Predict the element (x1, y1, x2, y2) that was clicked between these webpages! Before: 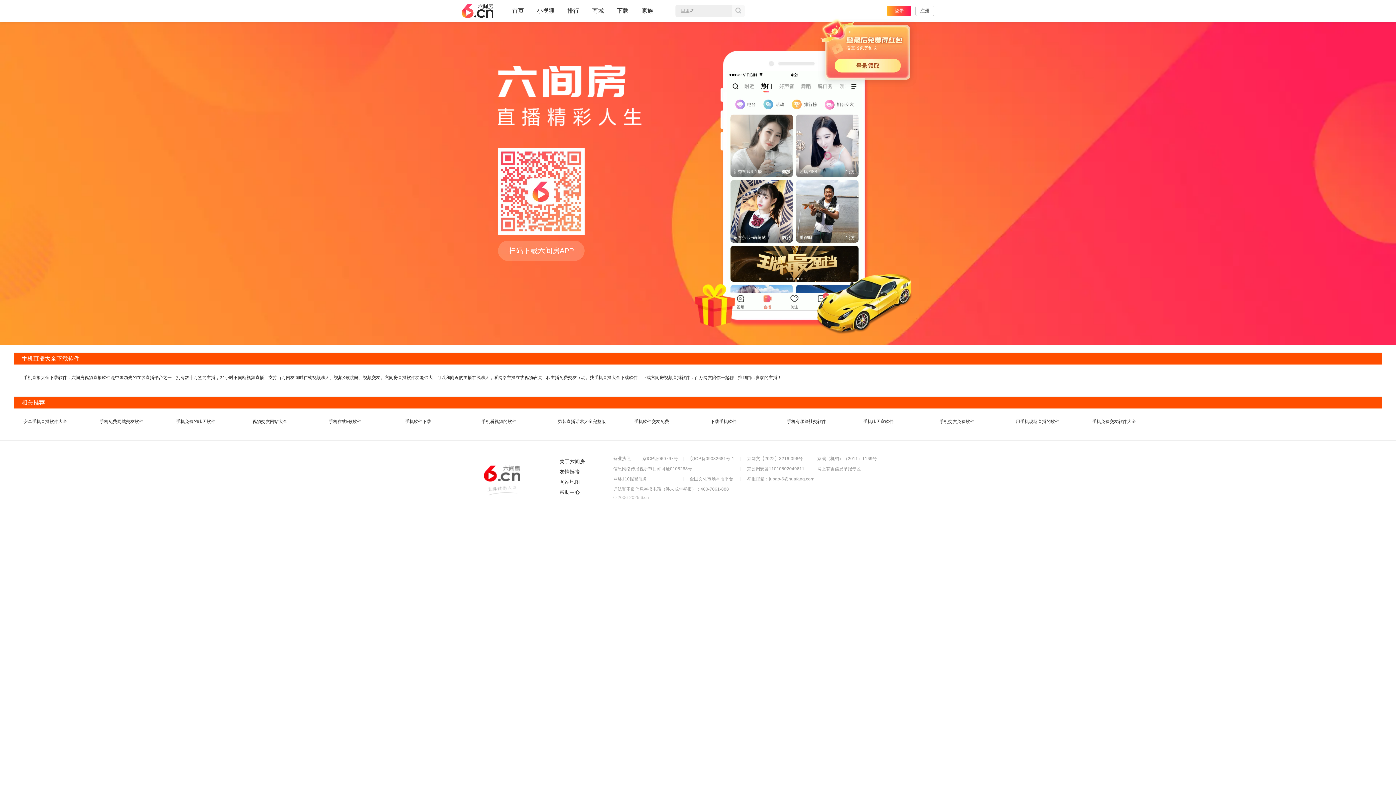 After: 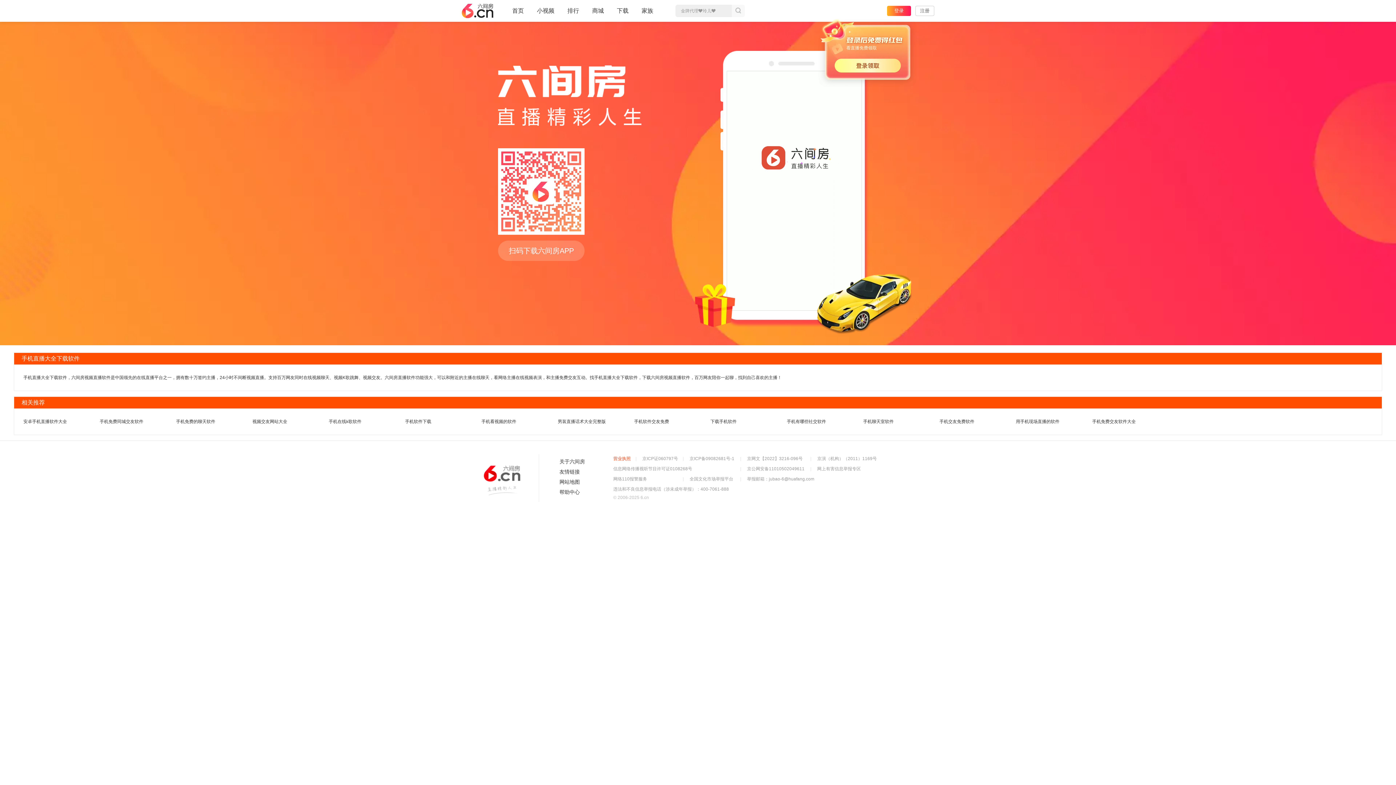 Action: label: 营业执照 bbox: (613, 453, 630, 464)